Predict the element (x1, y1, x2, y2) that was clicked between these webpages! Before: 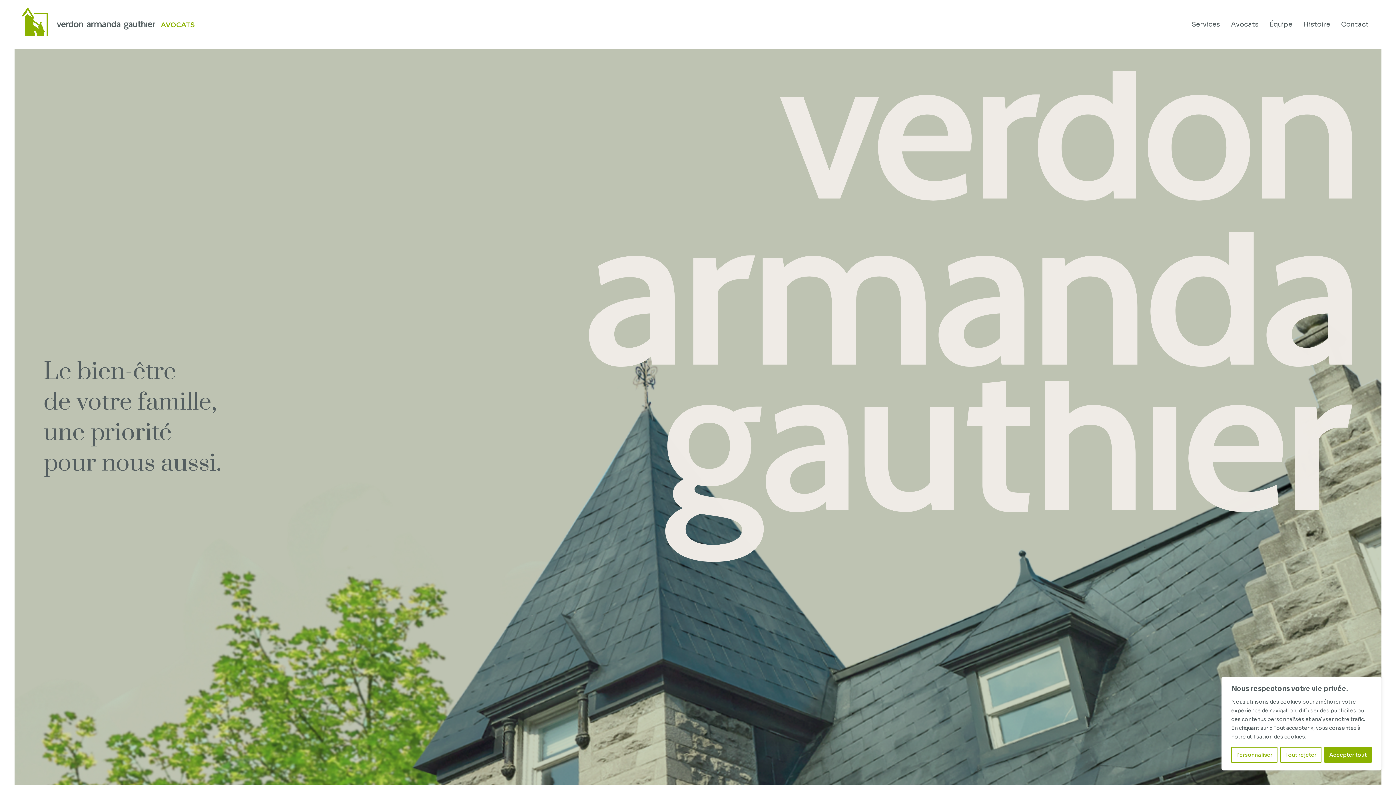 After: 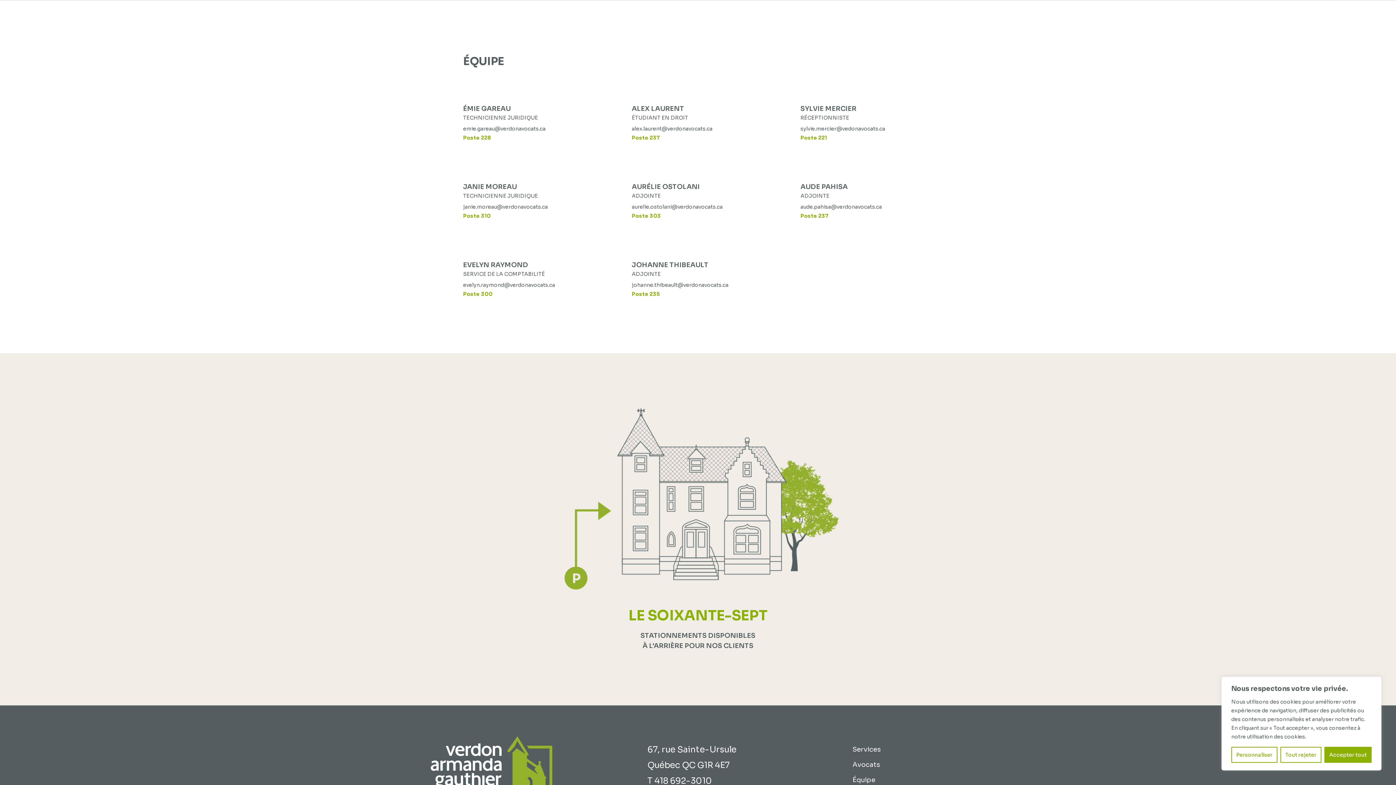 Action: label: Équipe bbox: (1264, 19, 1298, 29)